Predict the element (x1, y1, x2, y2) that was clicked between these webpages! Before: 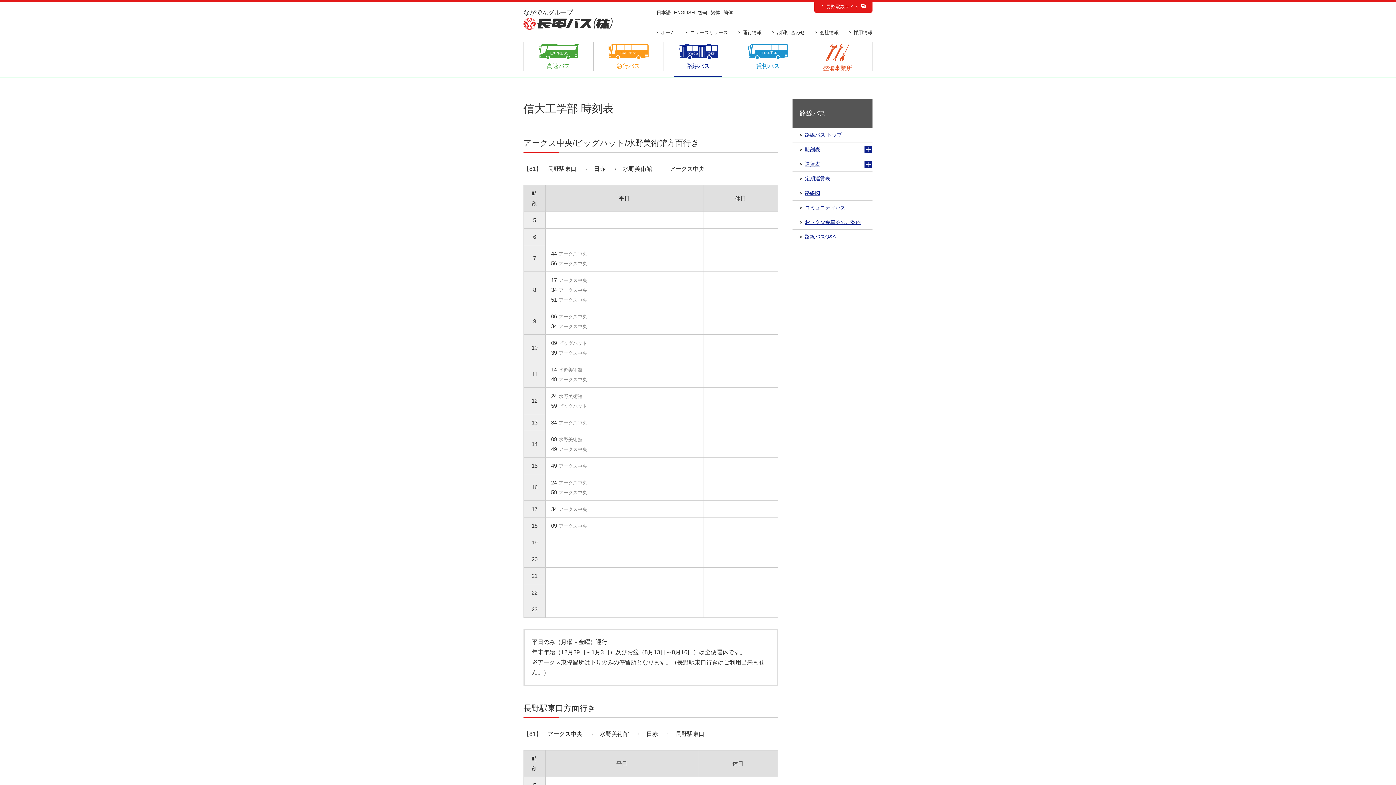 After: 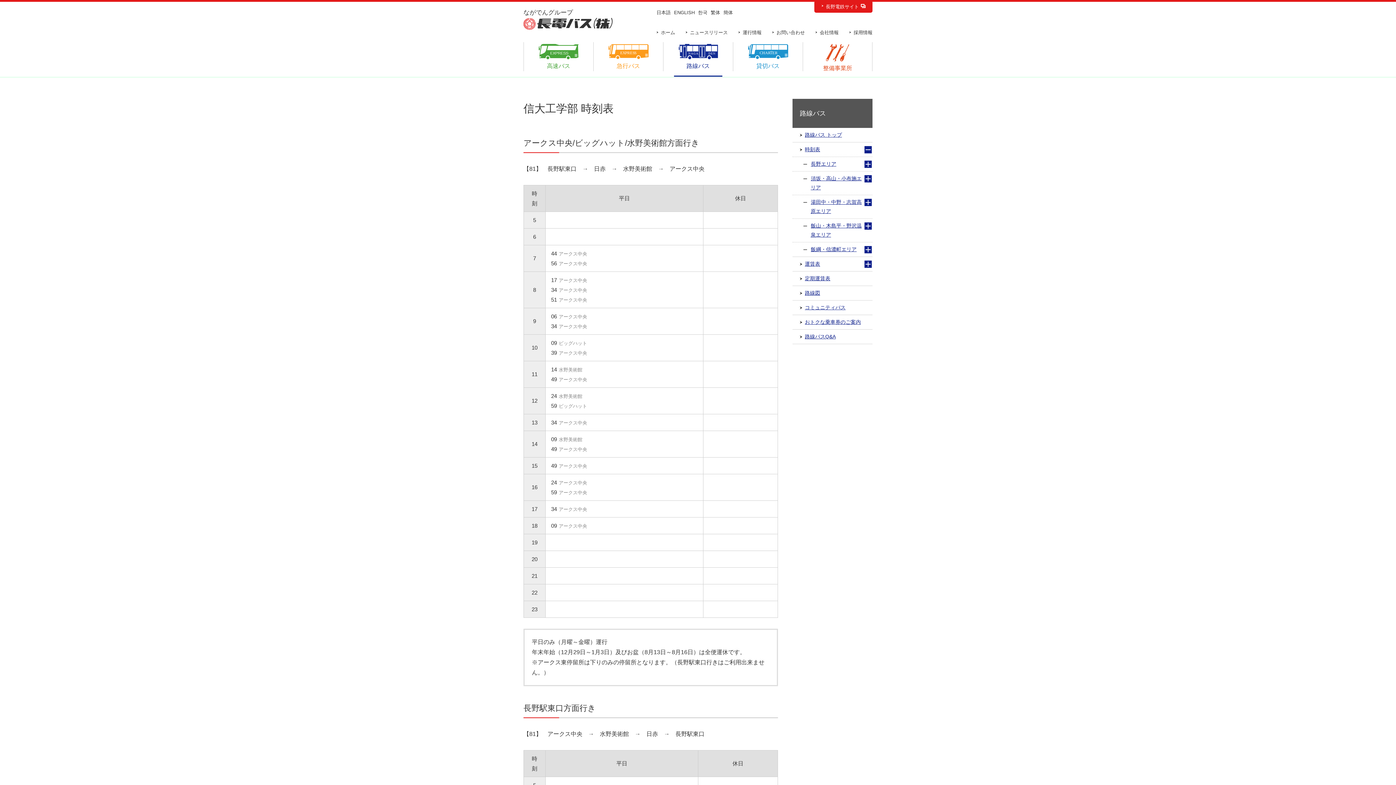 Action: bbox: (859, 143, 872, 156)